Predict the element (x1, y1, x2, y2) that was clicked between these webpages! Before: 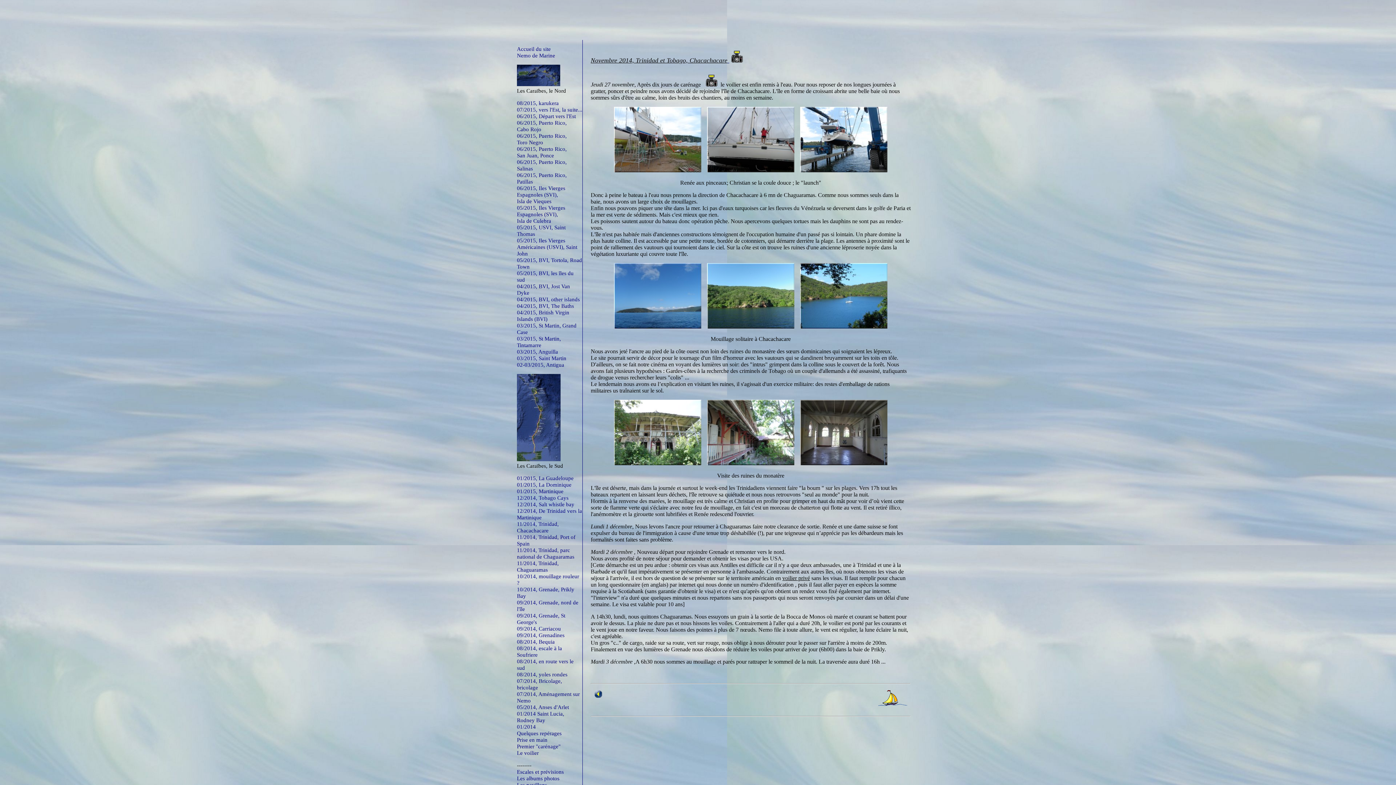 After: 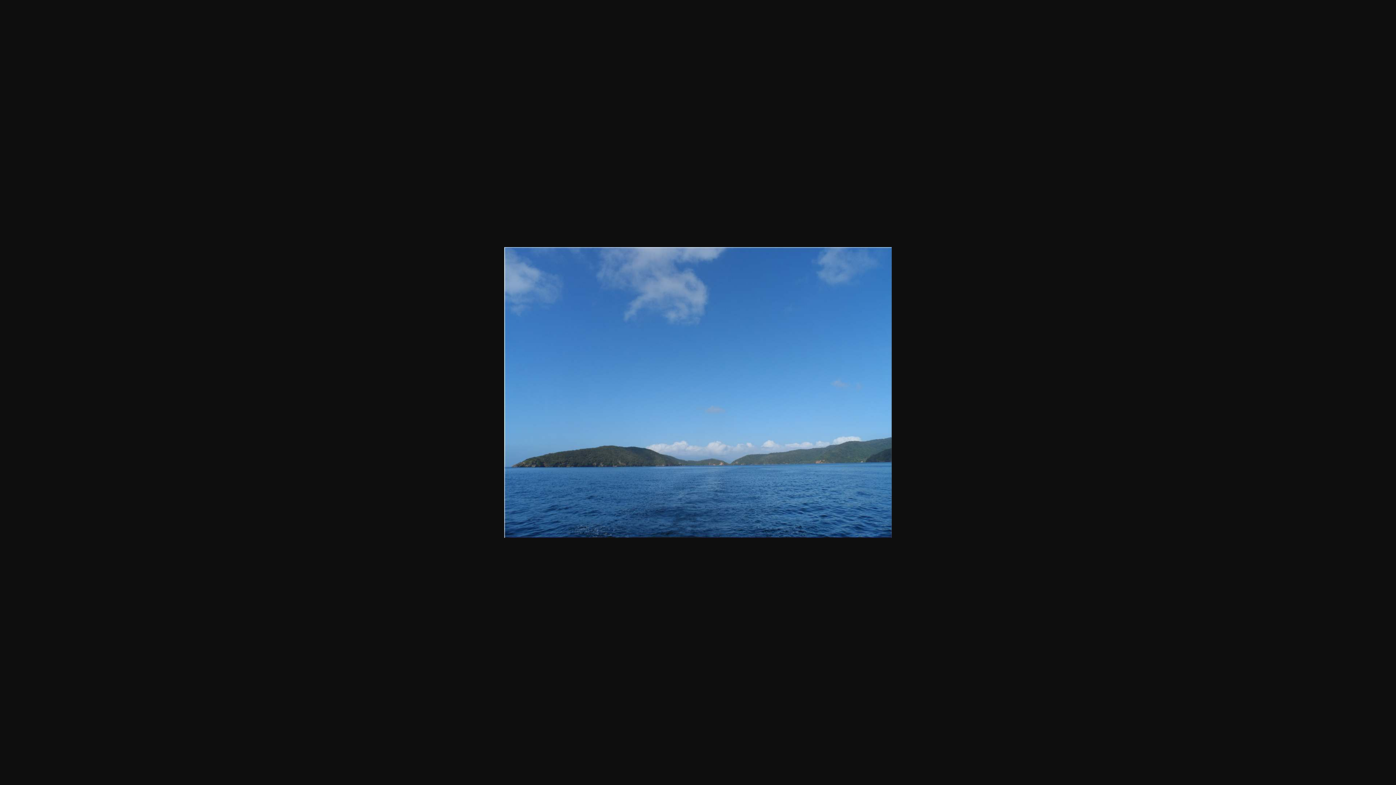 Action: bbox: (614, 323, 701, 329)